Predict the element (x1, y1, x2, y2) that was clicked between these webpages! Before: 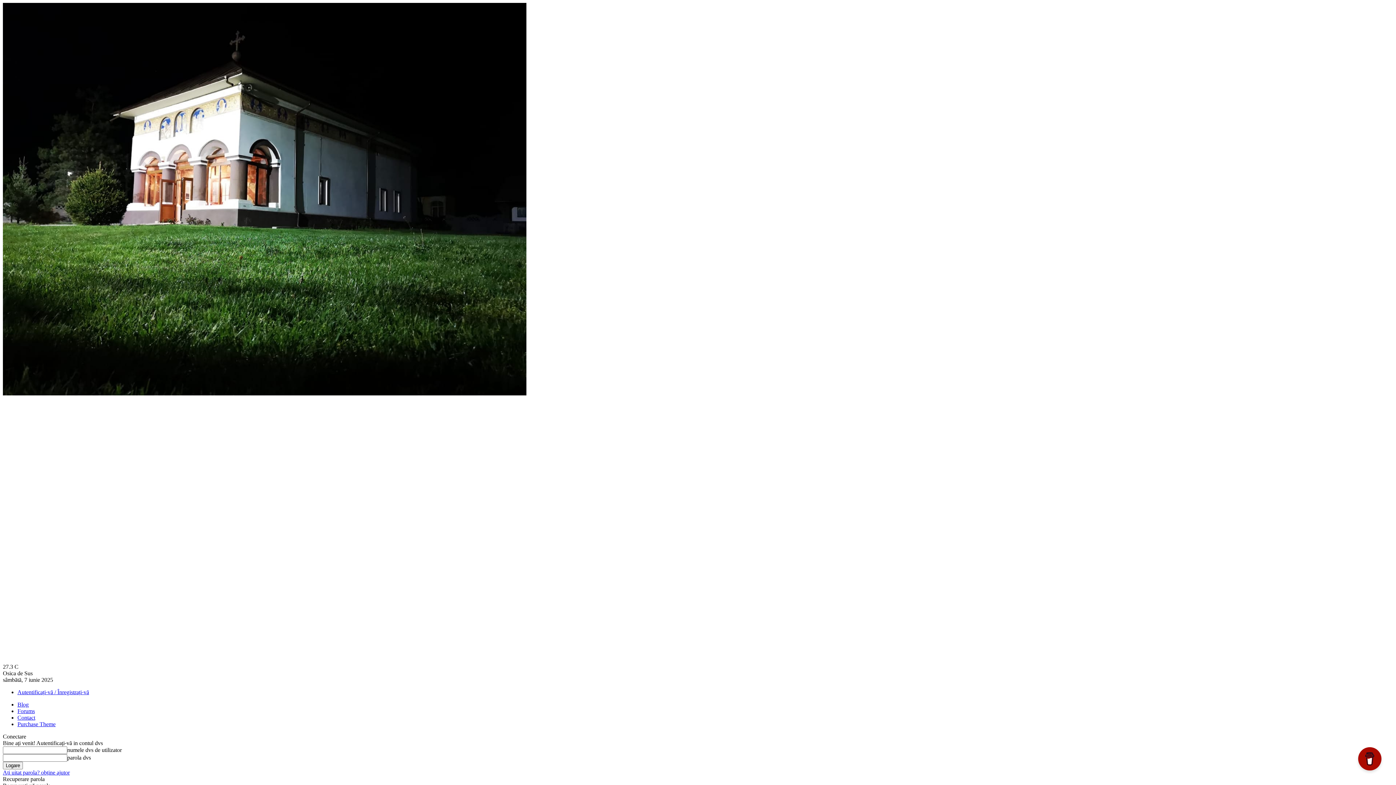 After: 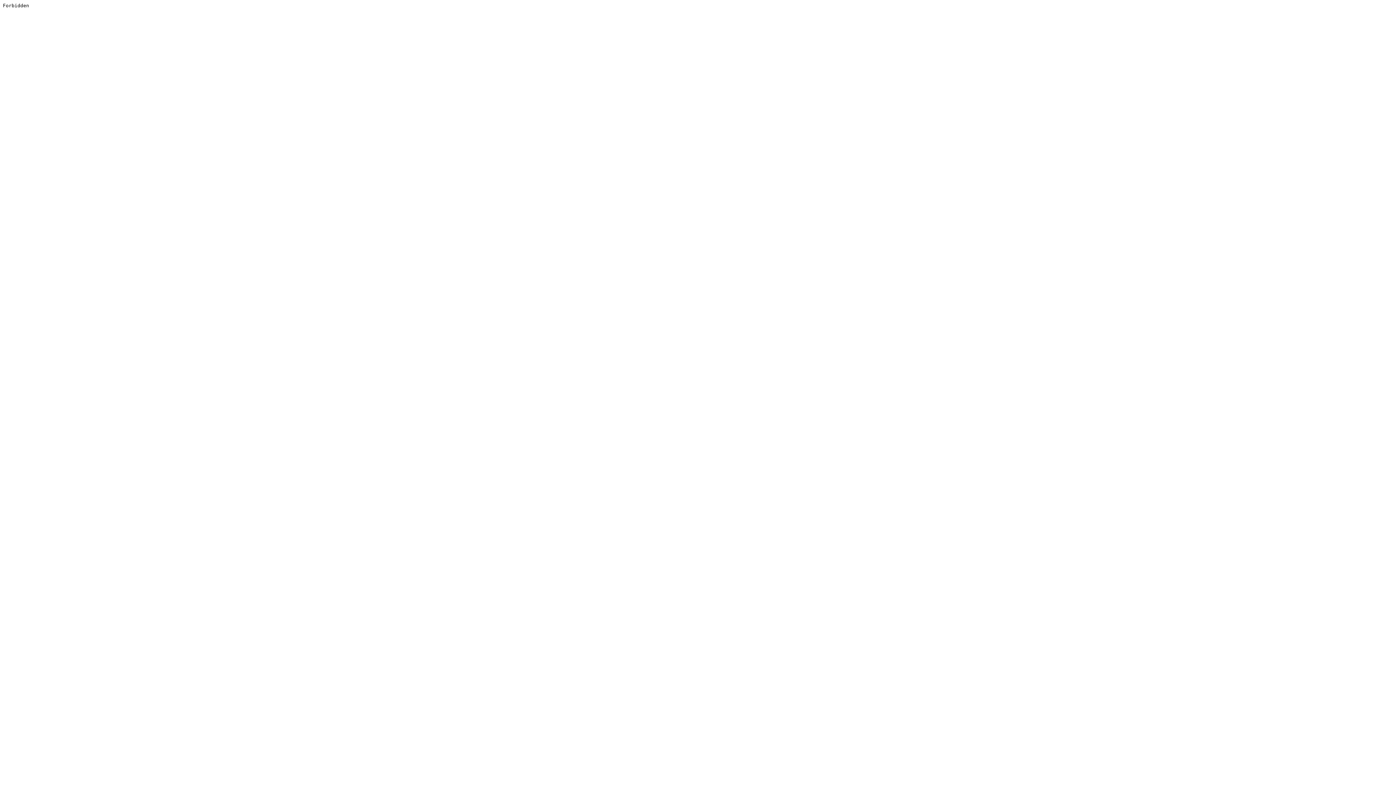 Action: bbox: (17, 721, 55, 727) label: Purchase Theme